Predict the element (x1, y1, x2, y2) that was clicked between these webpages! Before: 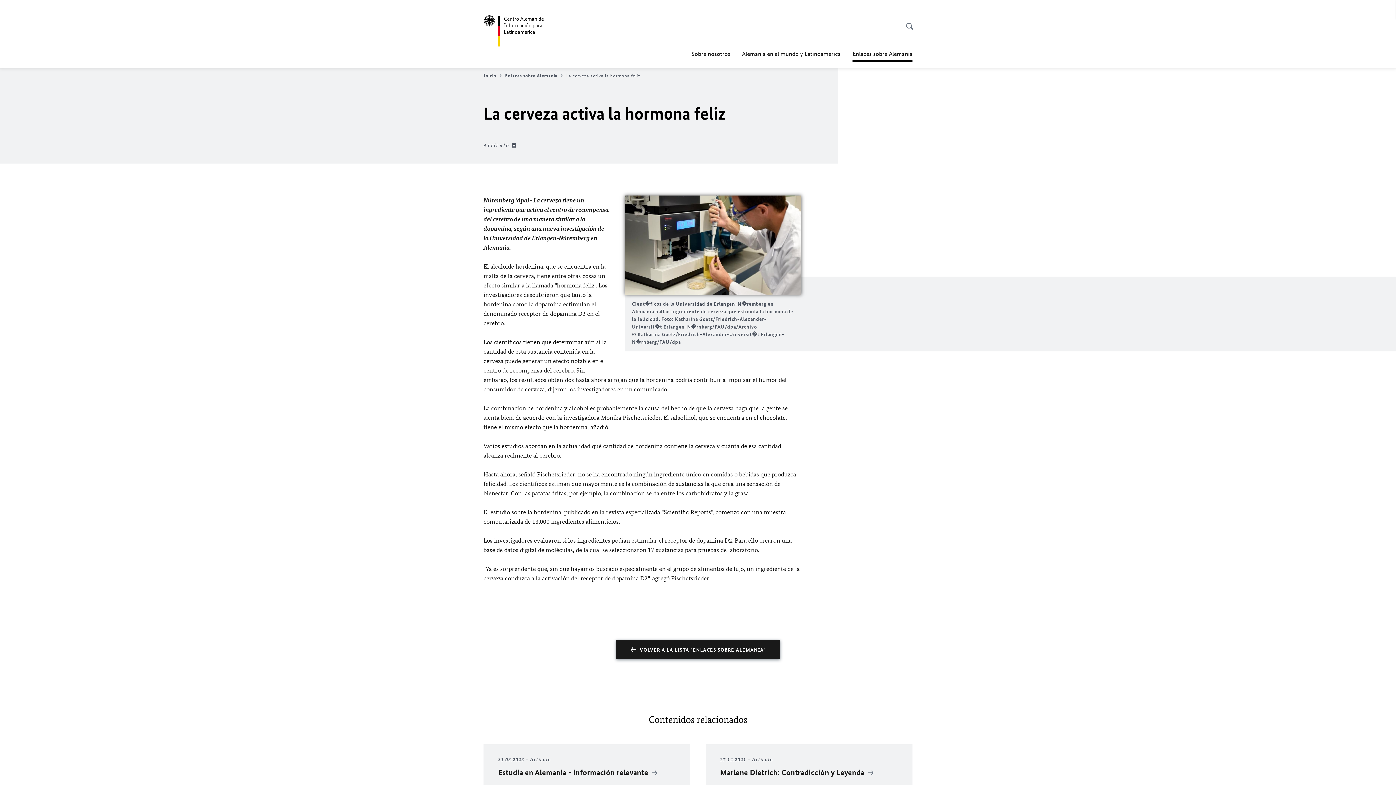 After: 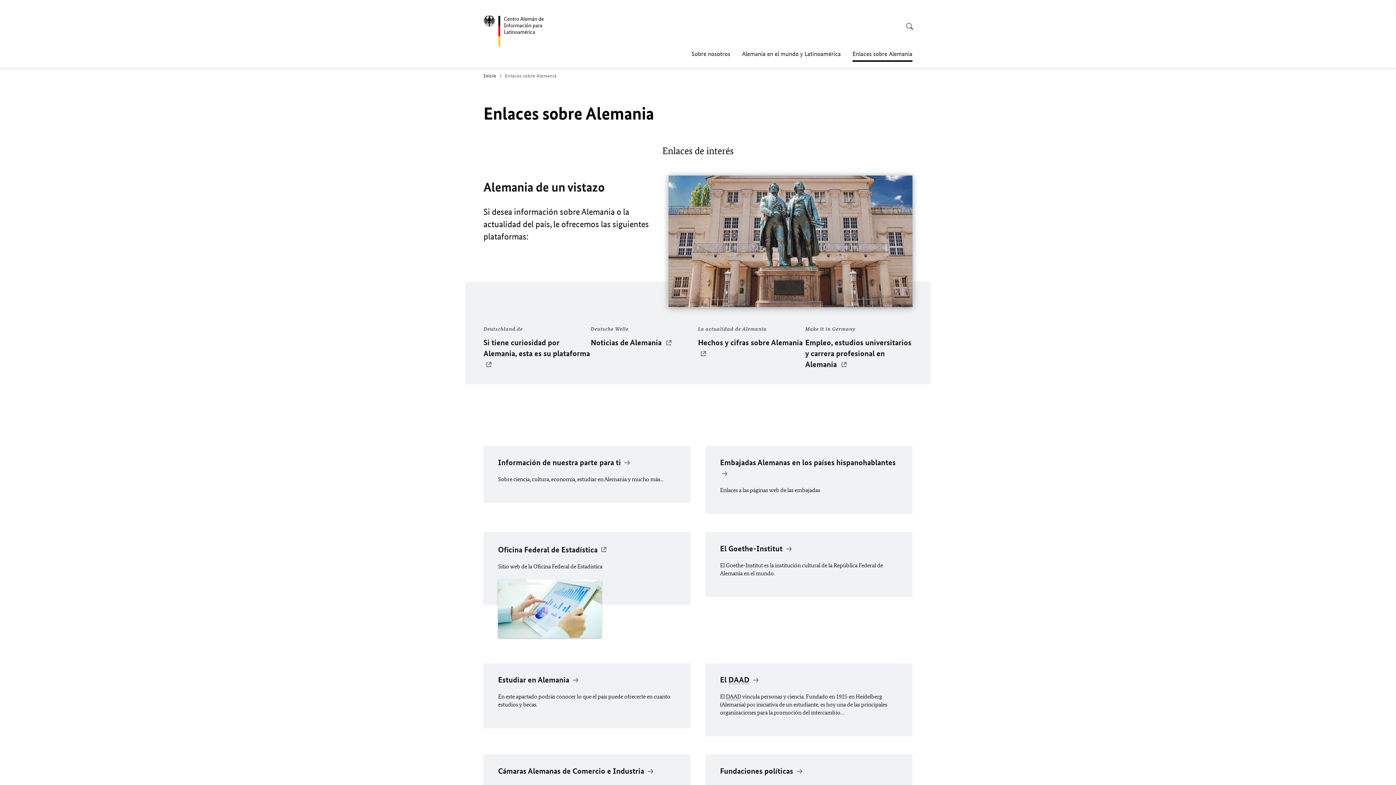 Action: bbox: (616, 640, 780, 659) label: VOLVER A LA LISTA "ENLACES SOBRE ALEMANIA"